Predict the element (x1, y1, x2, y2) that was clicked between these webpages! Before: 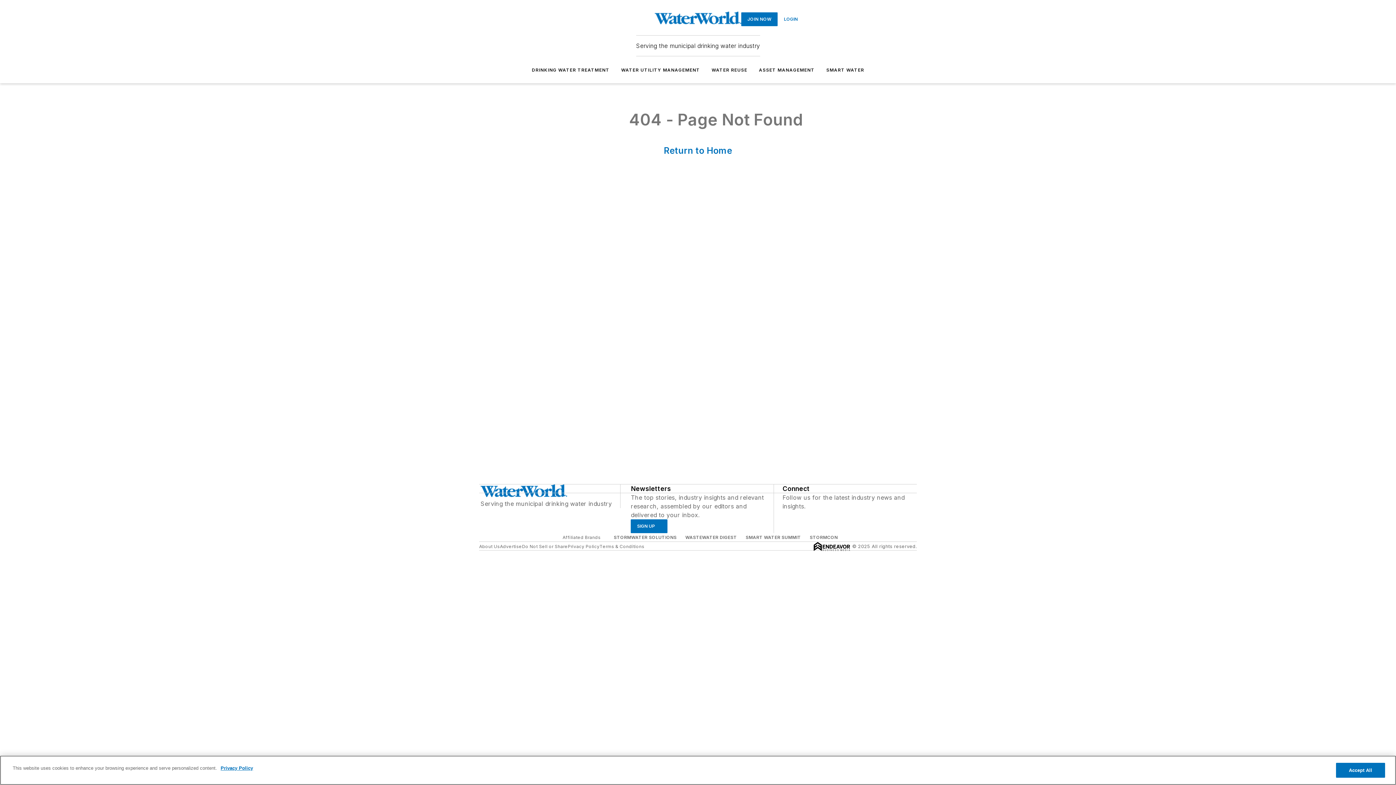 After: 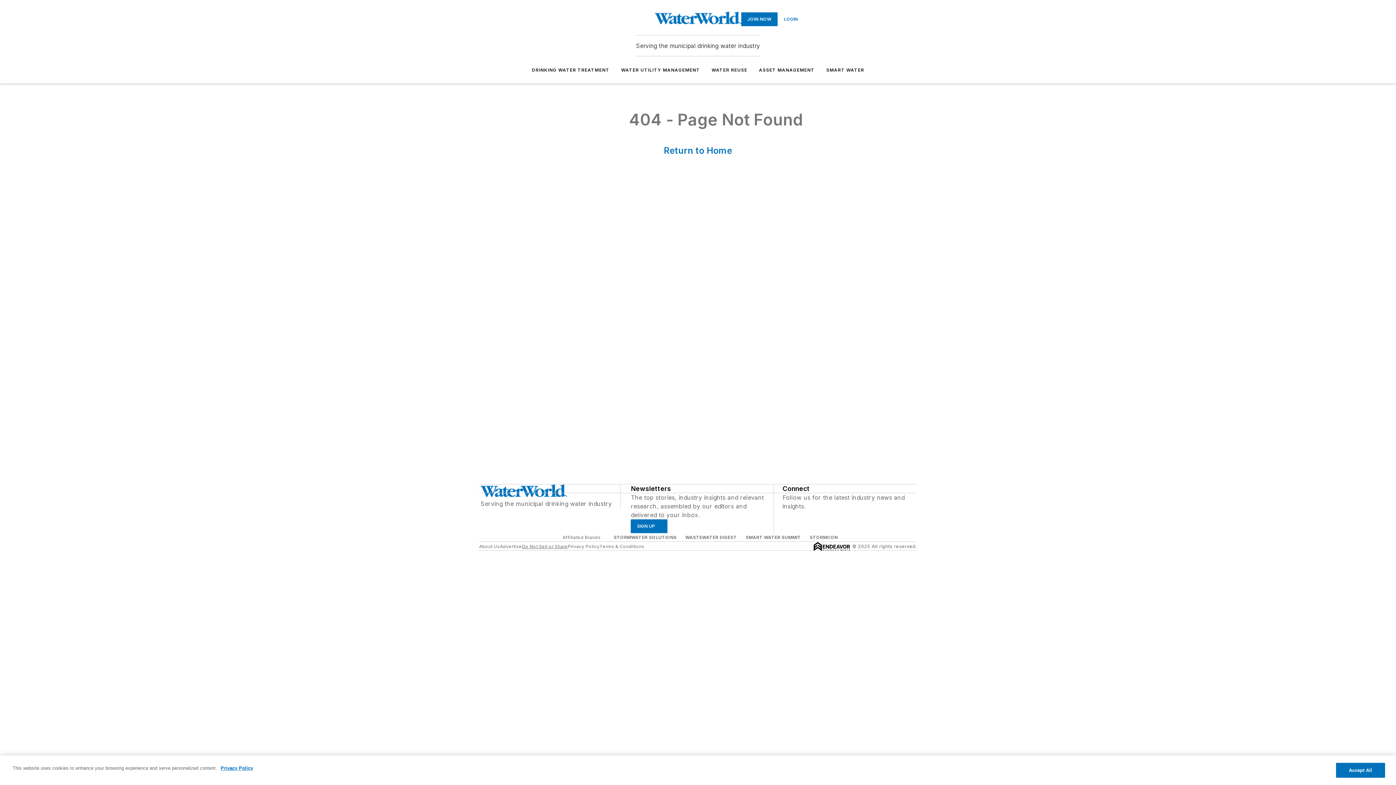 Action: bbox: (522, 543, 567, 549) label: Do Not Sell or Share